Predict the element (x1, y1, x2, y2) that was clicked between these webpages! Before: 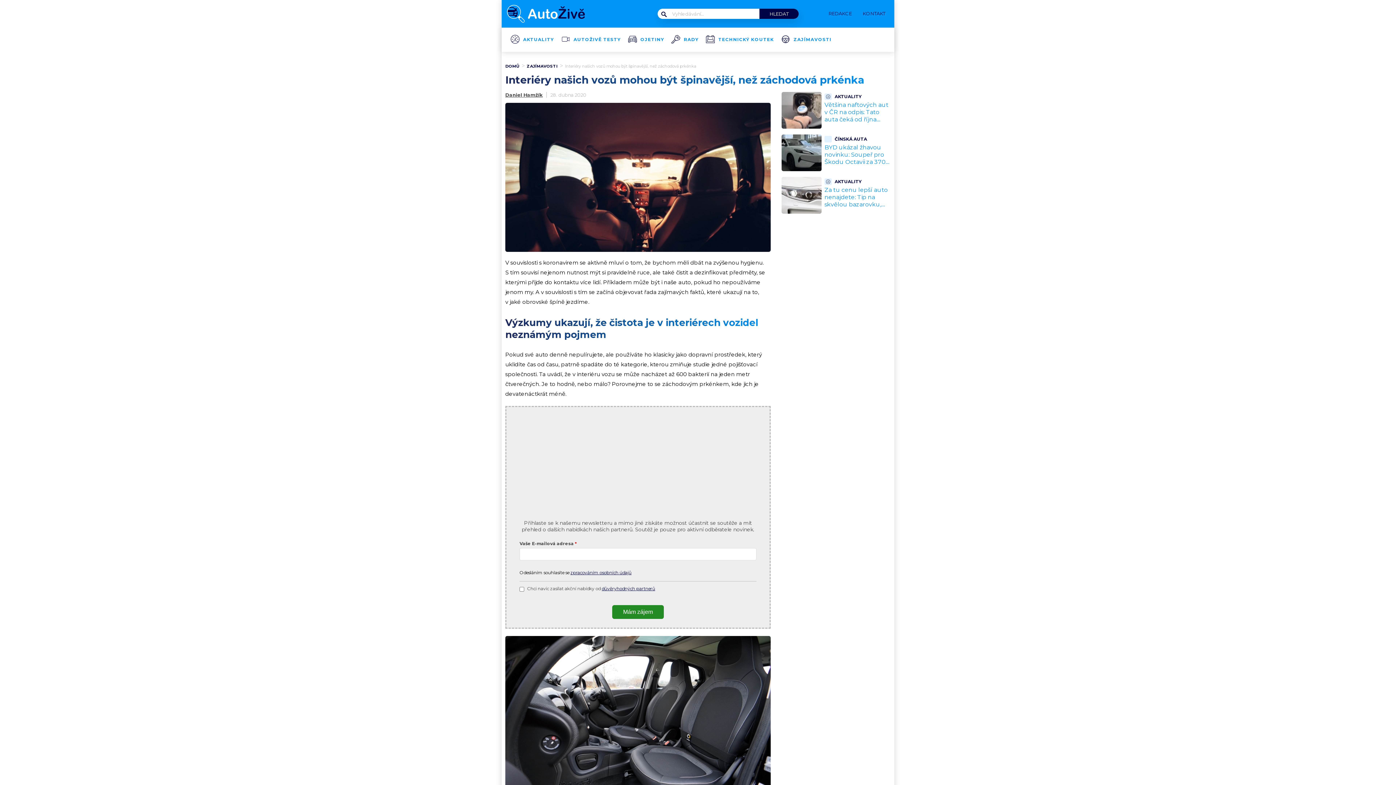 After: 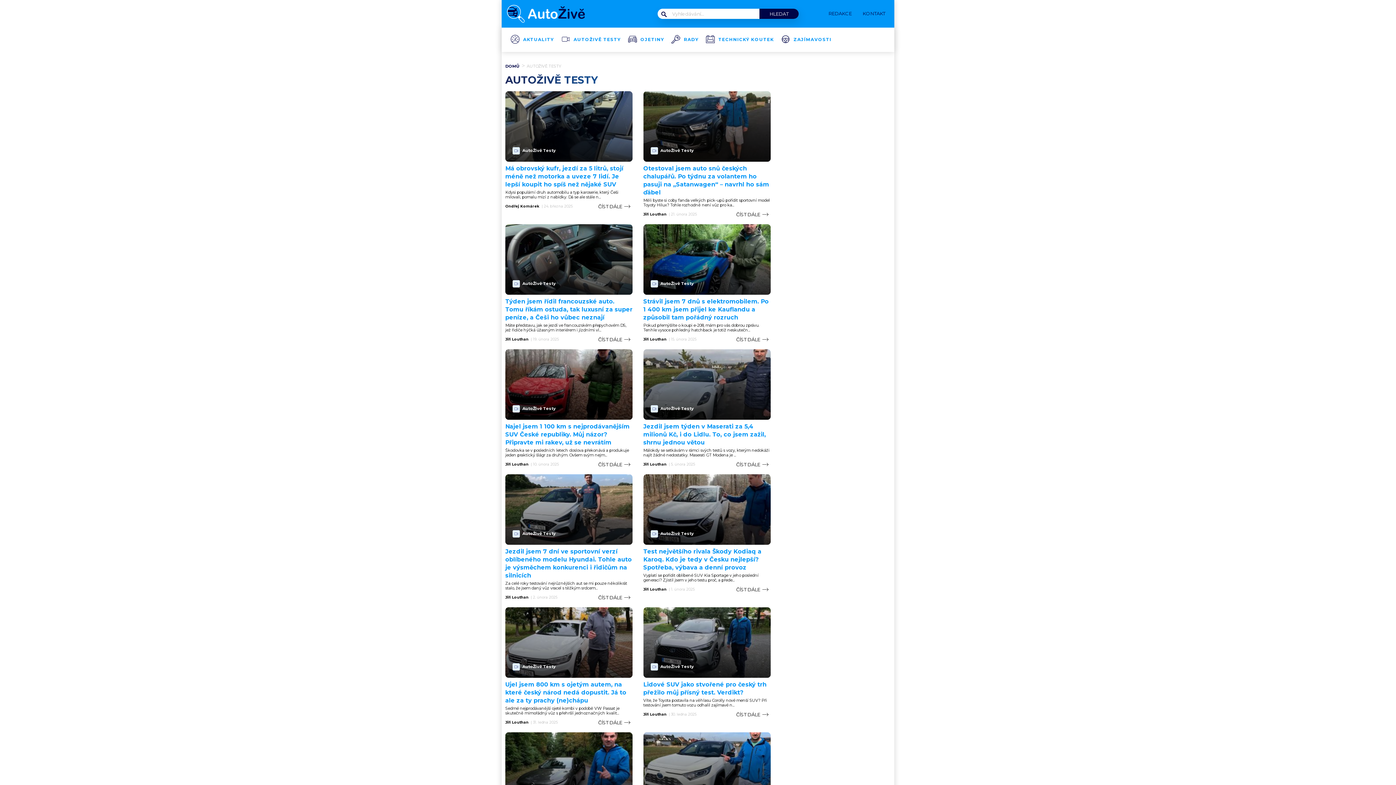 Action: label: AUTOŽIVĚ TESTY bbox: (573, 37, 620, 41)